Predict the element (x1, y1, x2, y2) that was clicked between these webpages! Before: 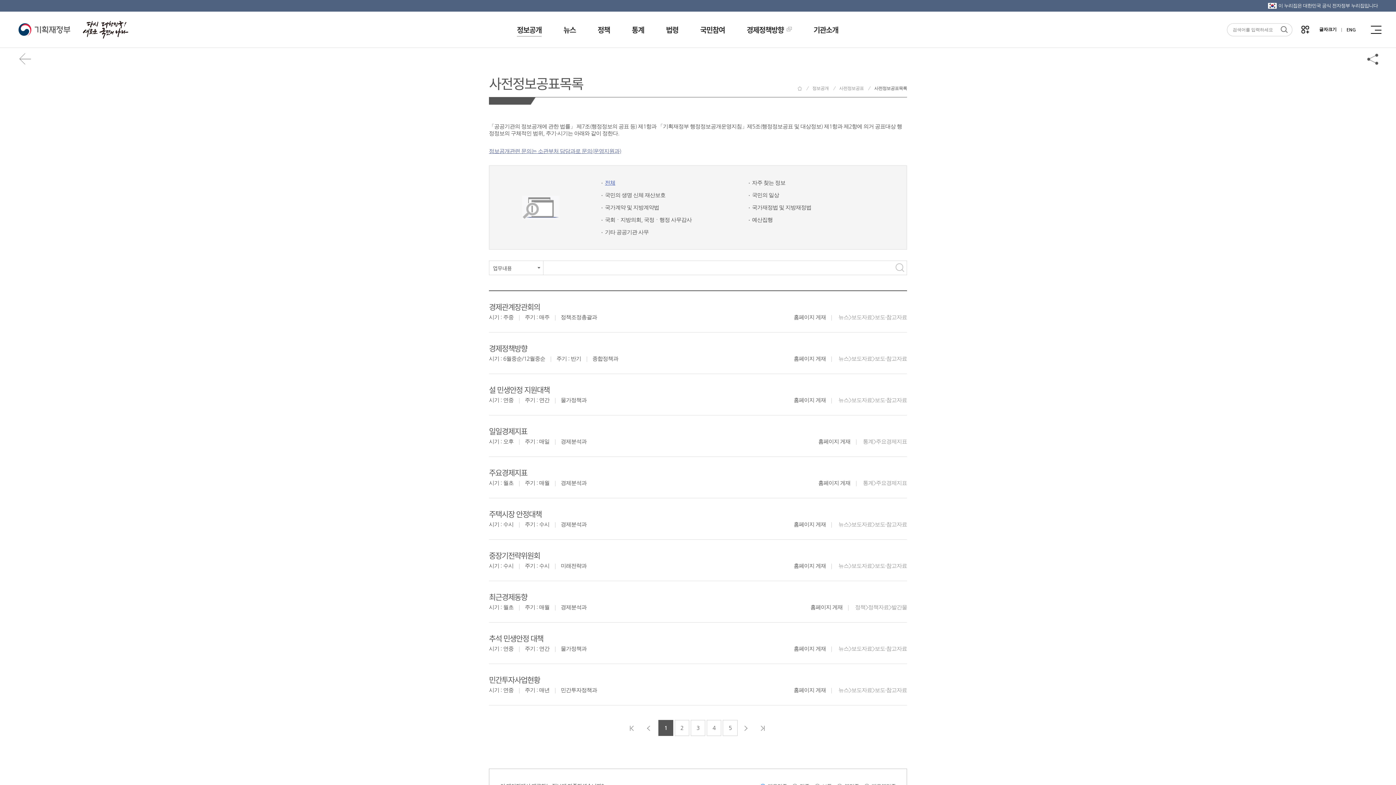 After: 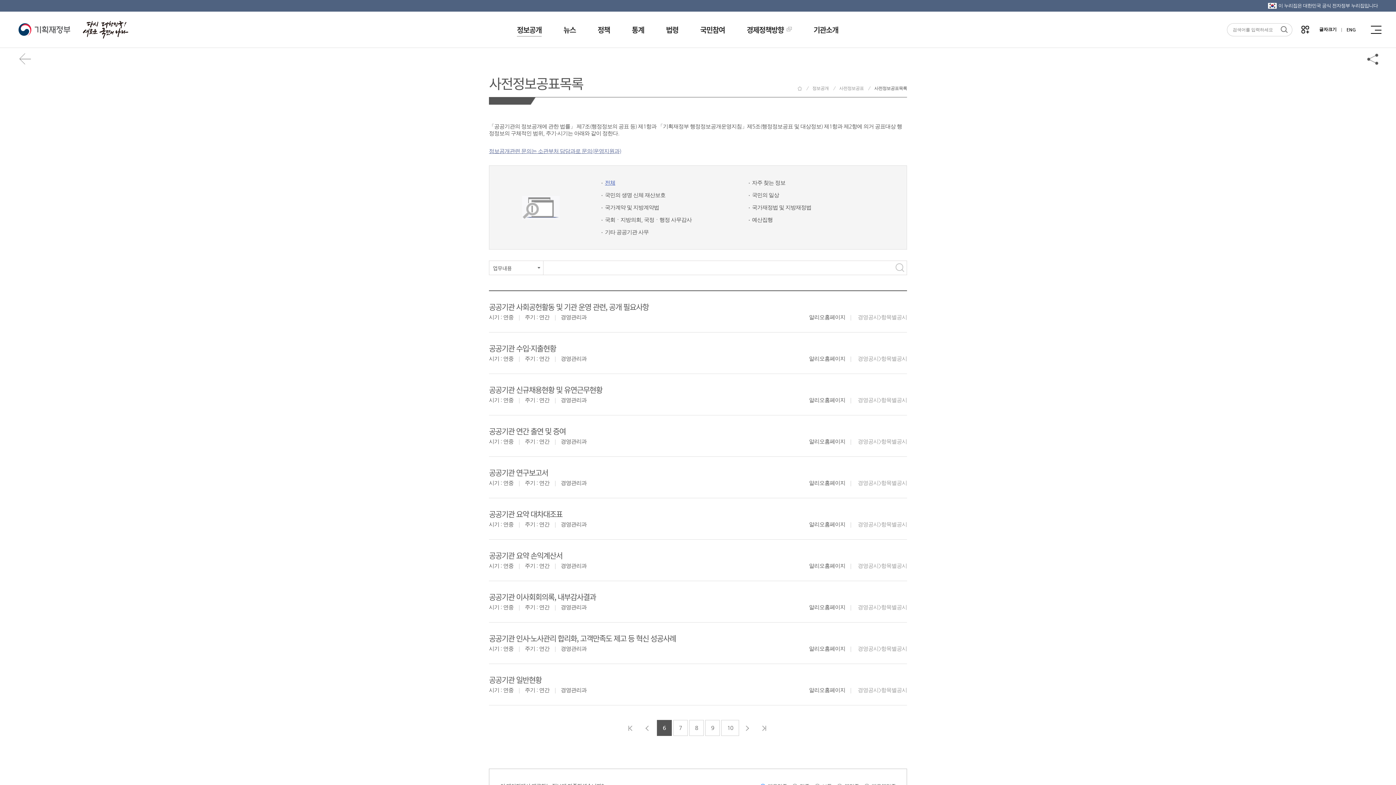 Action: label: 다음 bbox: (739, 720, 754, 736)